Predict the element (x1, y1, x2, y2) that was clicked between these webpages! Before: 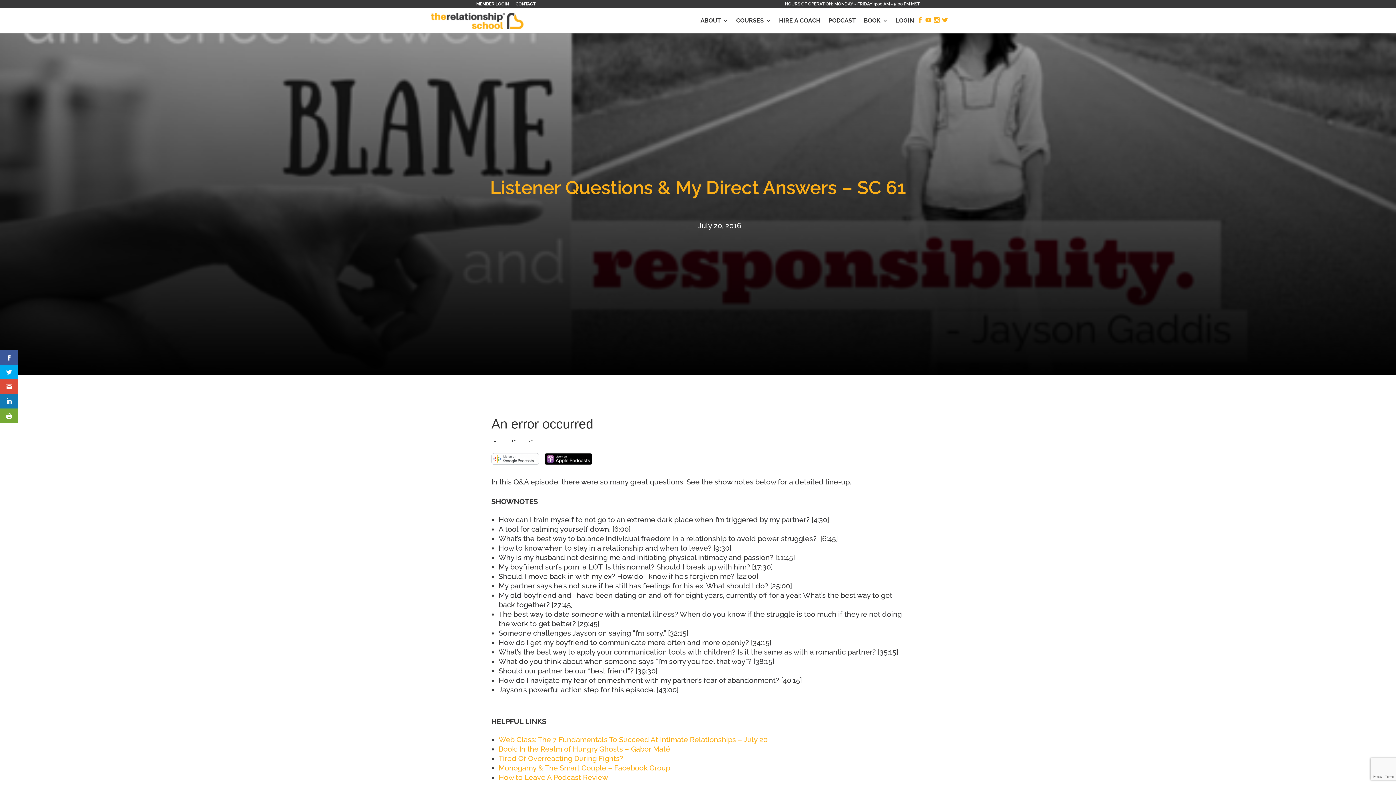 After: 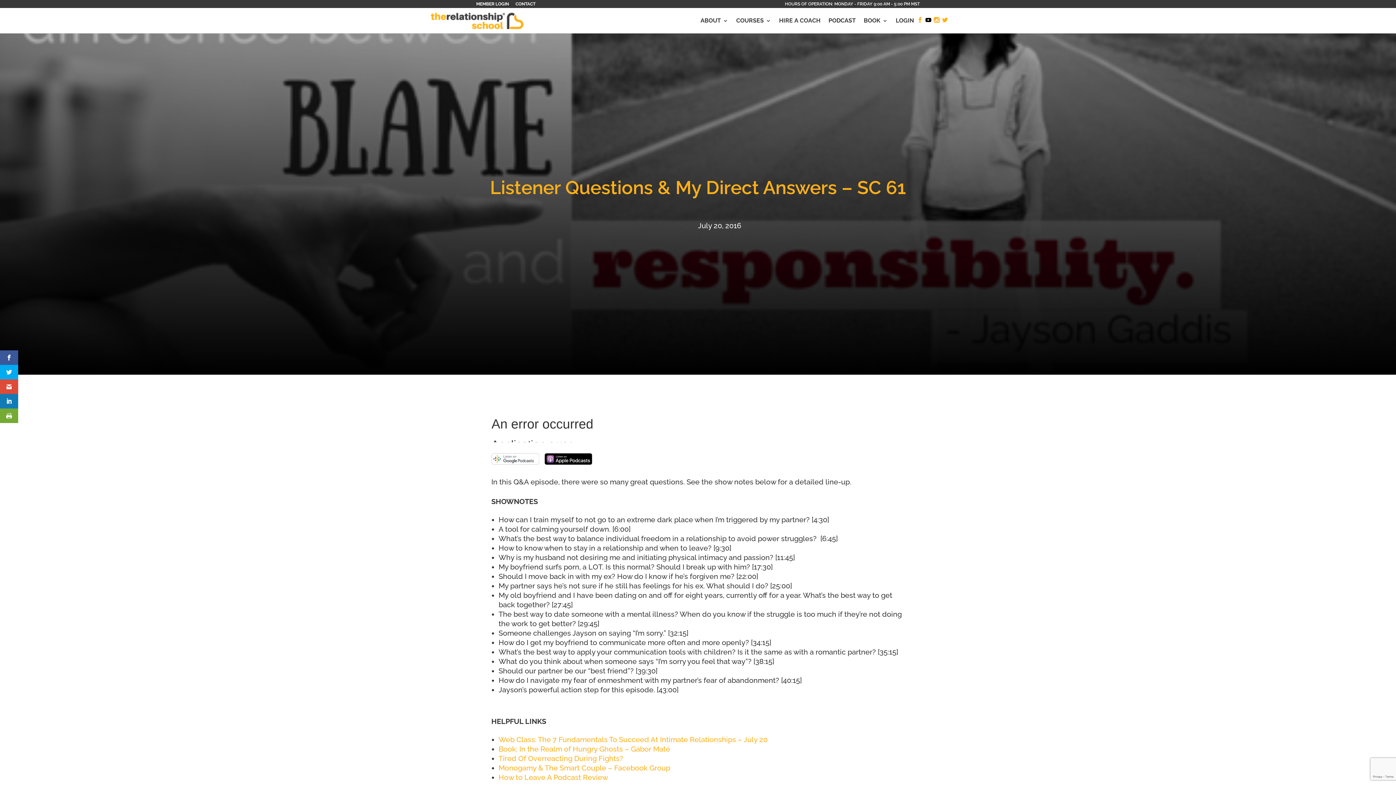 Action: bbox: (925, 16, 932, 23)